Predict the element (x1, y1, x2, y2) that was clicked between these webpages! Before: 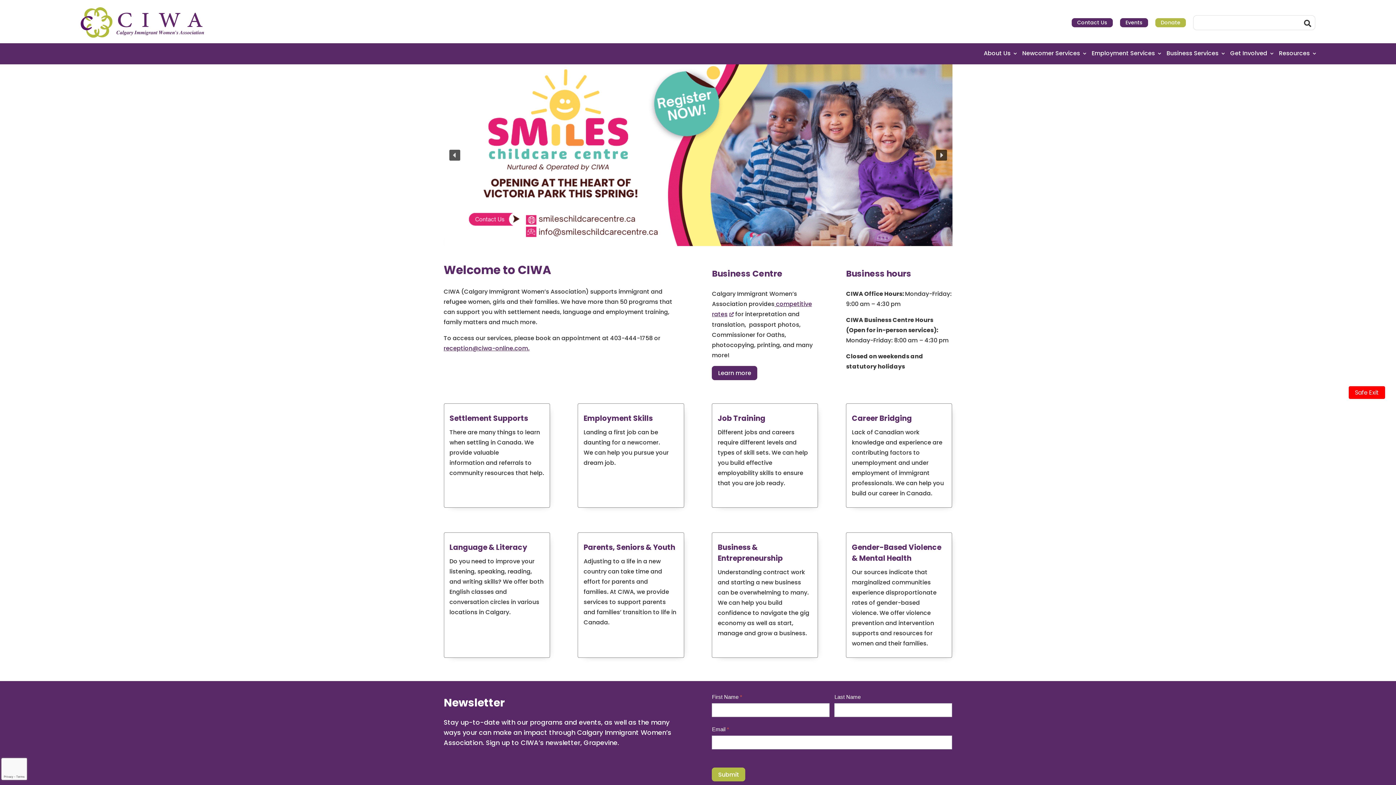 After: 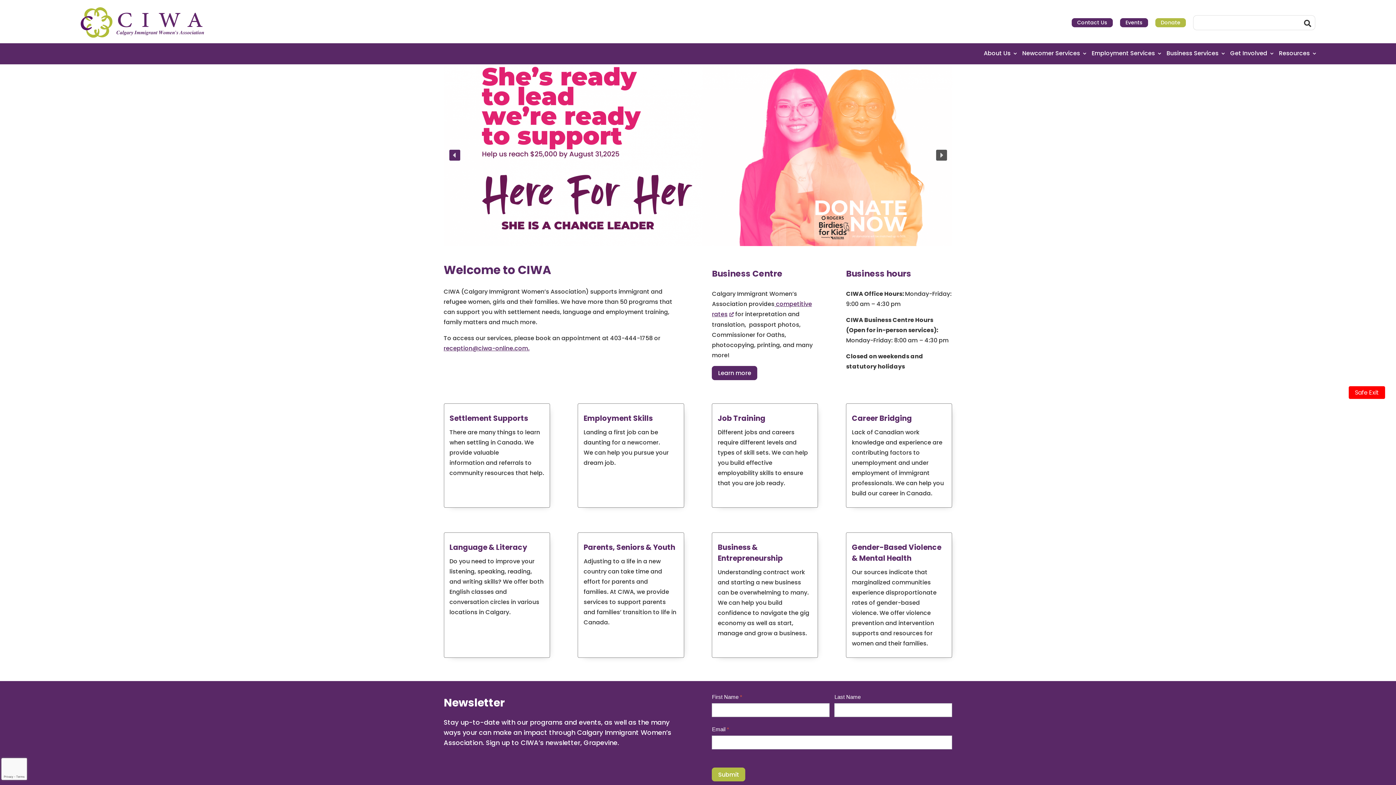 Action: label: previous arrow bbox: (449, 149, 460, 160)